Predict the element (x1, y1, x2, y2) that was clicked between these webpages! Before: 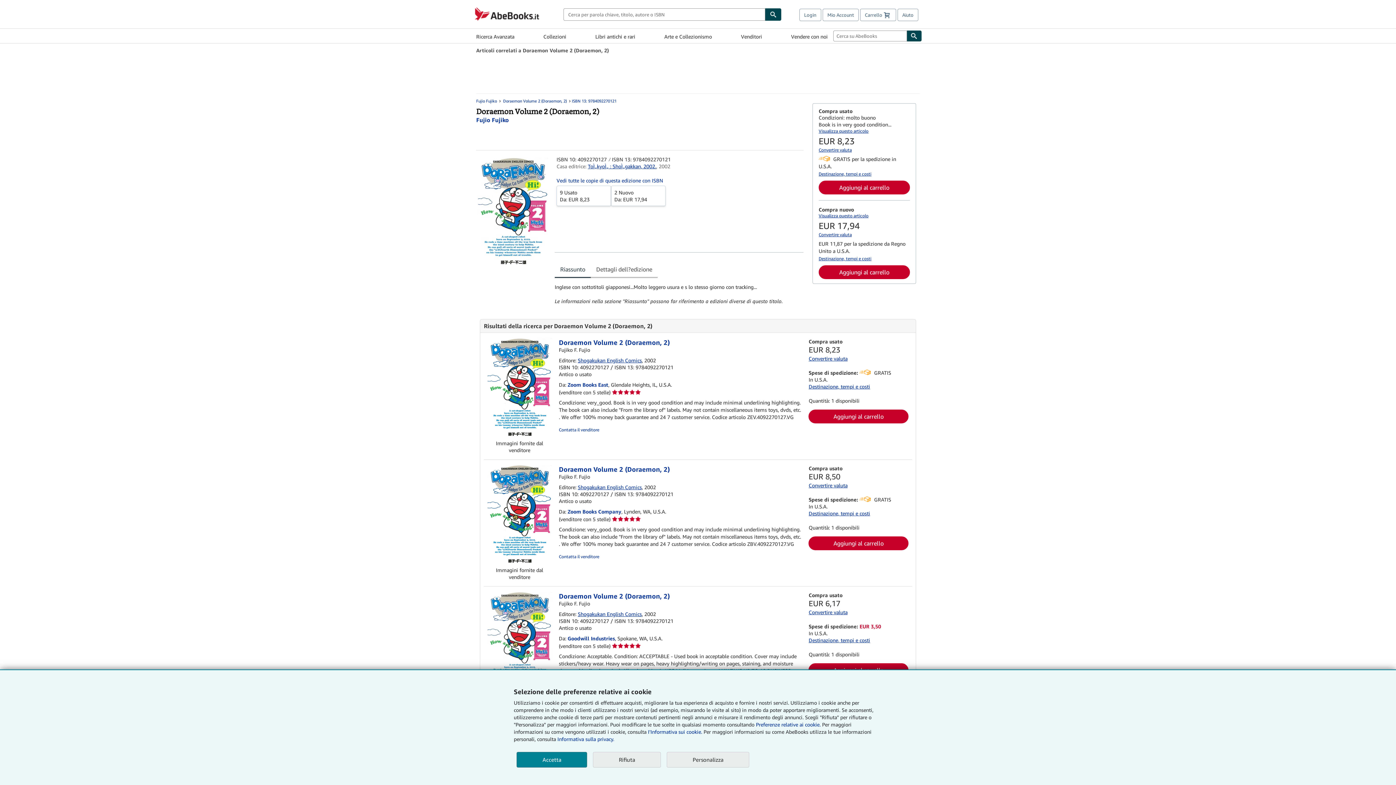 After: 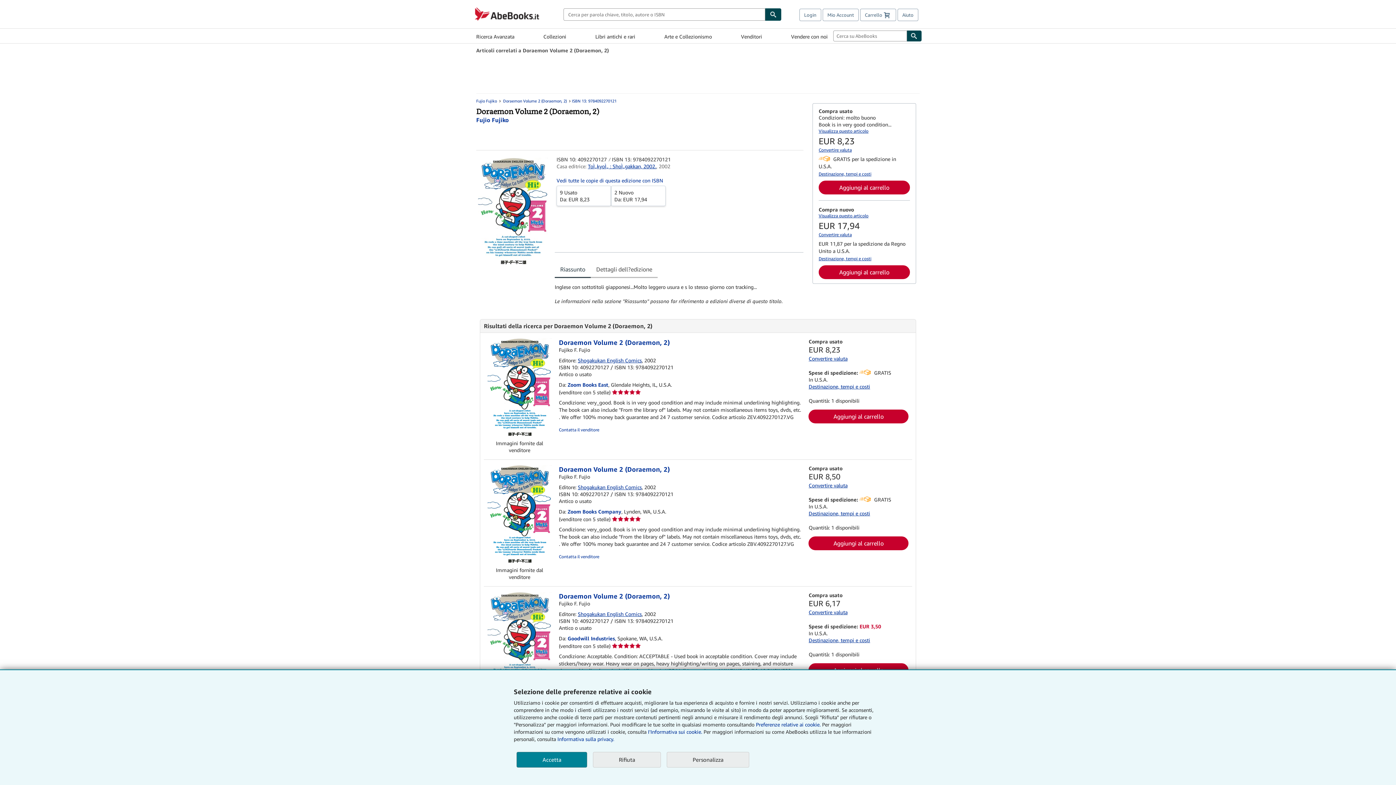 Action: bbox: (808, 355, 847, 361) label: Convertire valuta